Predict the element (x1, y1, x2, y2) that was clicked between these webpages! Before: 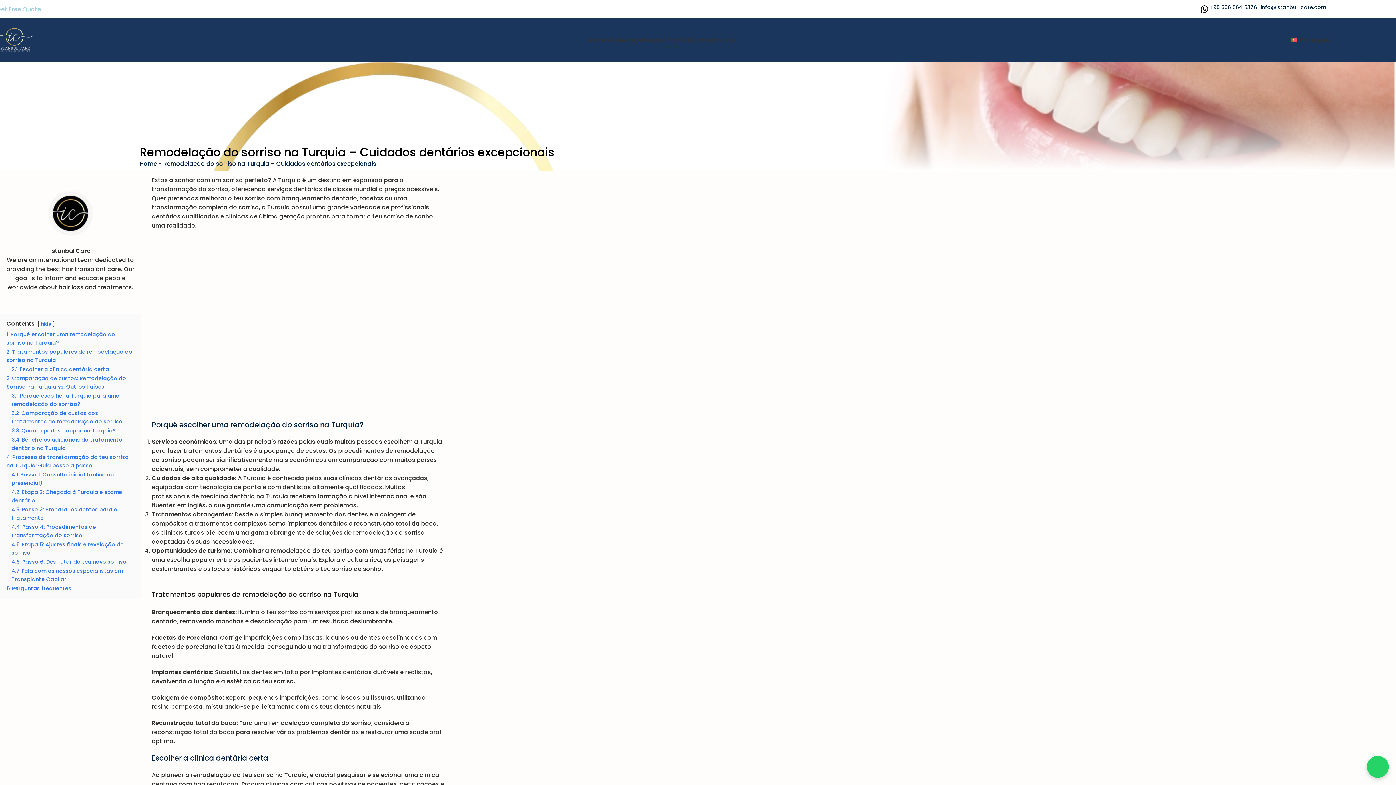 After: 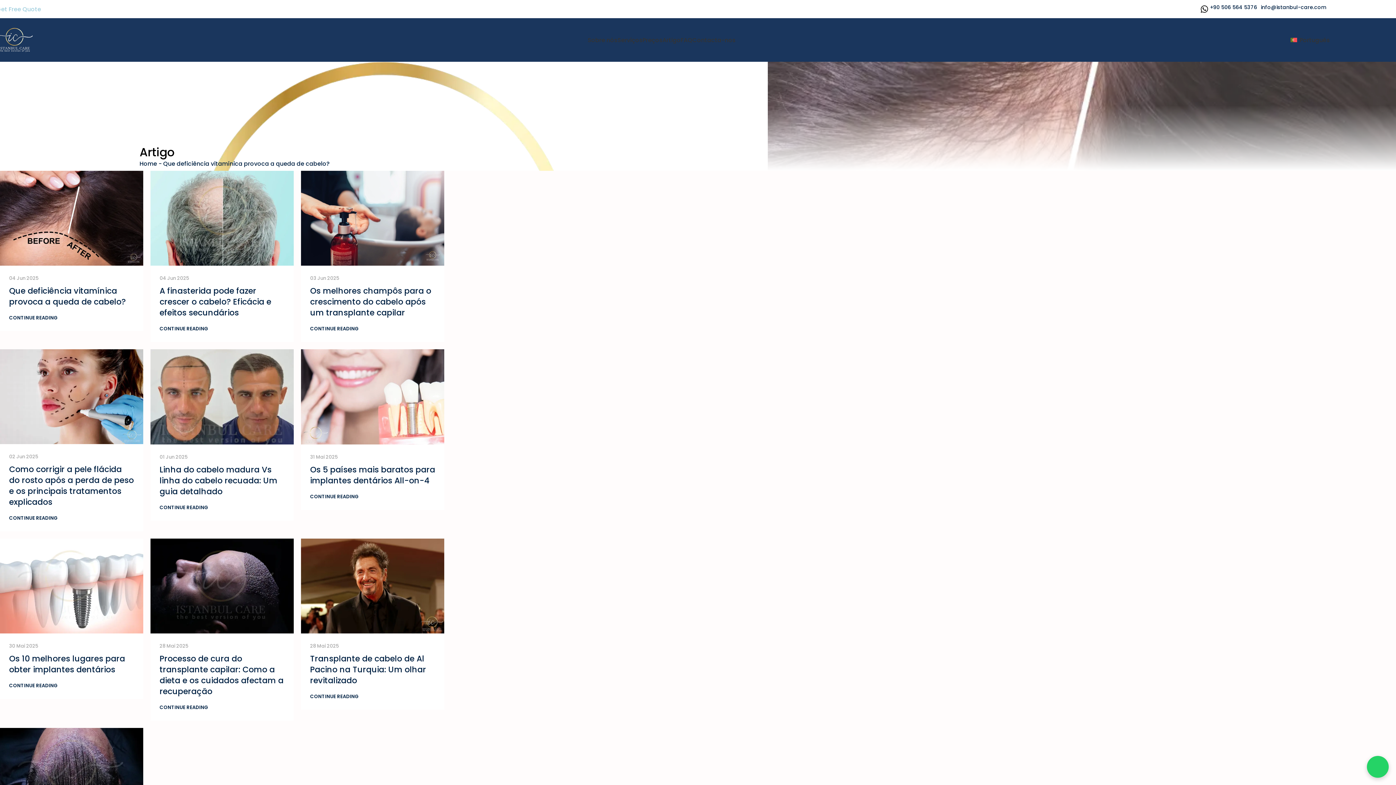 Action: bbox: (662, 32, 680, 47) label: Artigo